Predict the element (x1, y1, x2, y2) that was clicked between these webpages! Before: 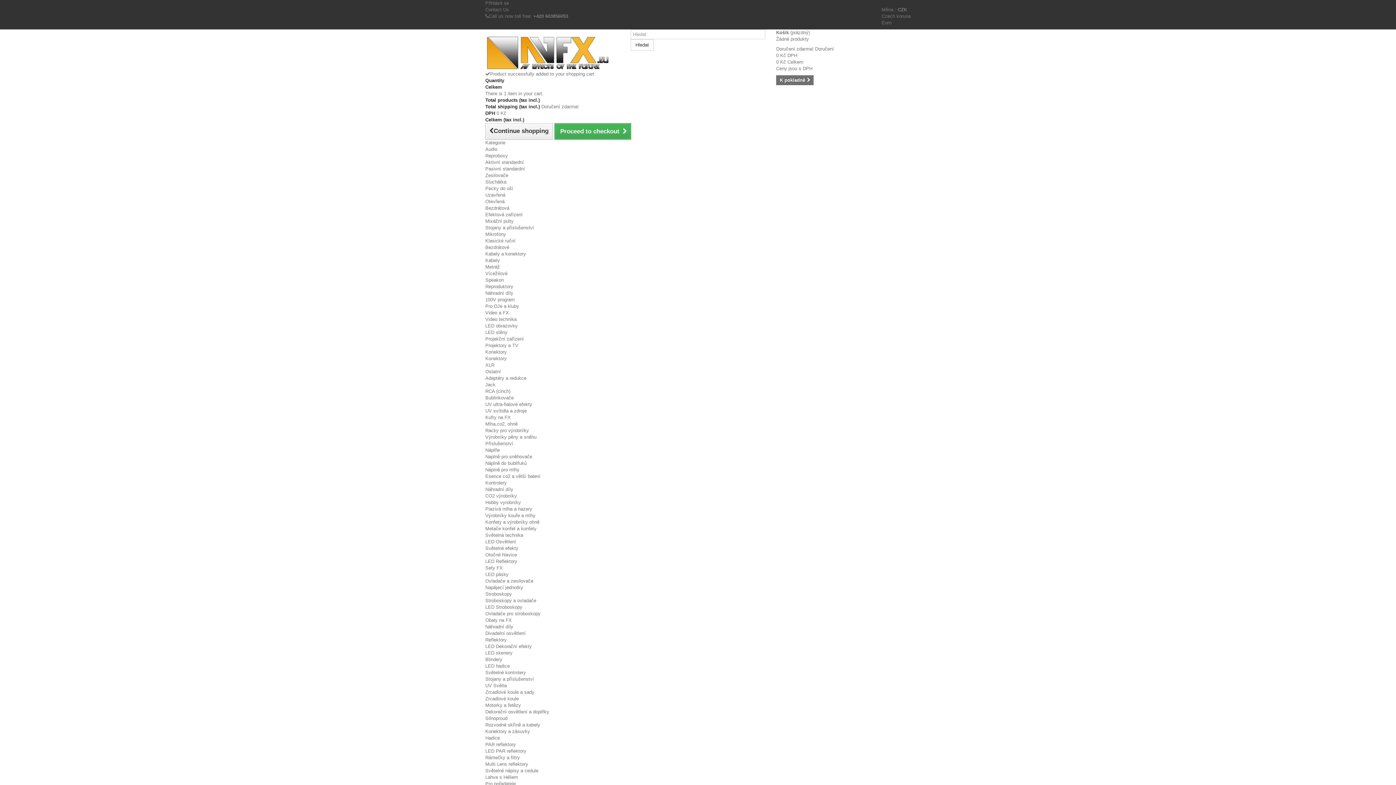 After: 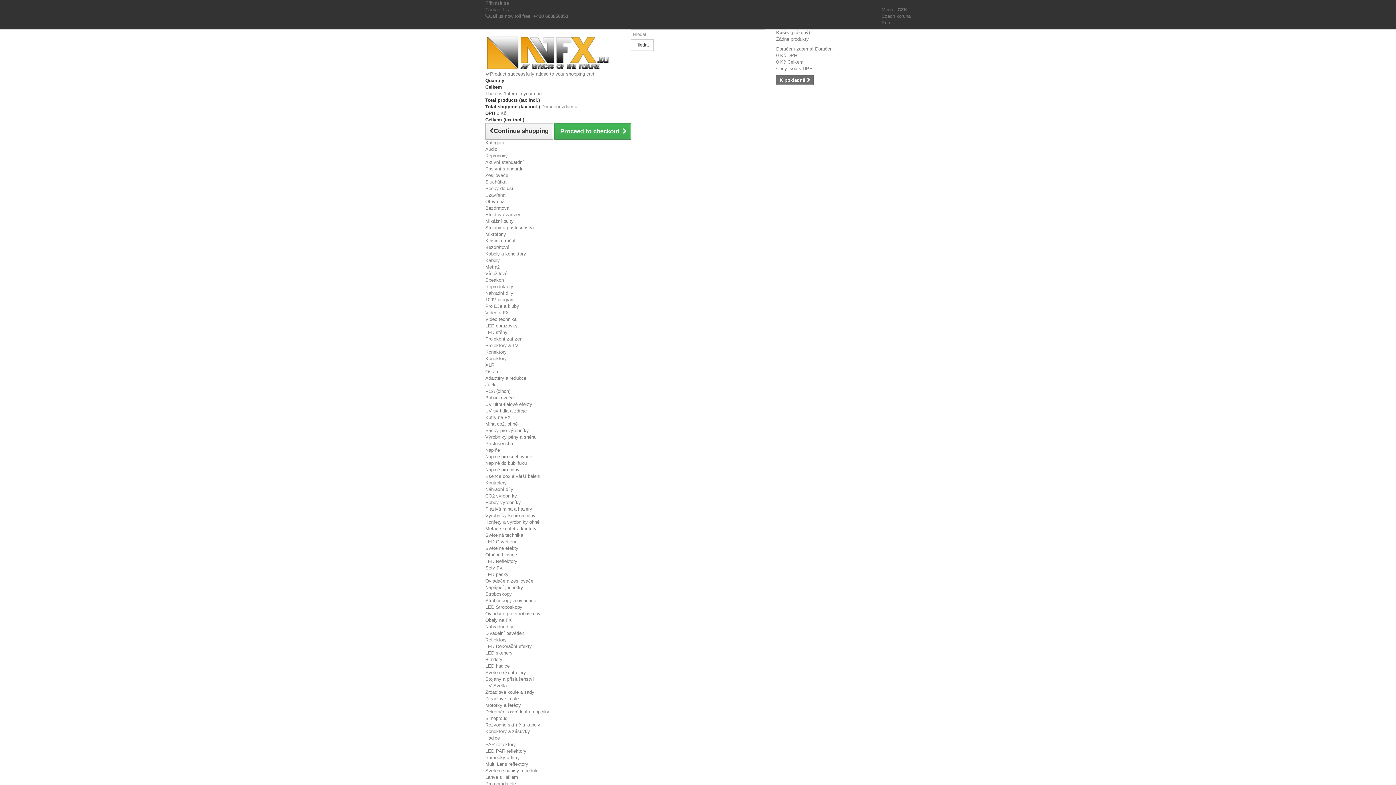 Action: label: Efektová zařízení bbox: (485, 212, 522, 217)